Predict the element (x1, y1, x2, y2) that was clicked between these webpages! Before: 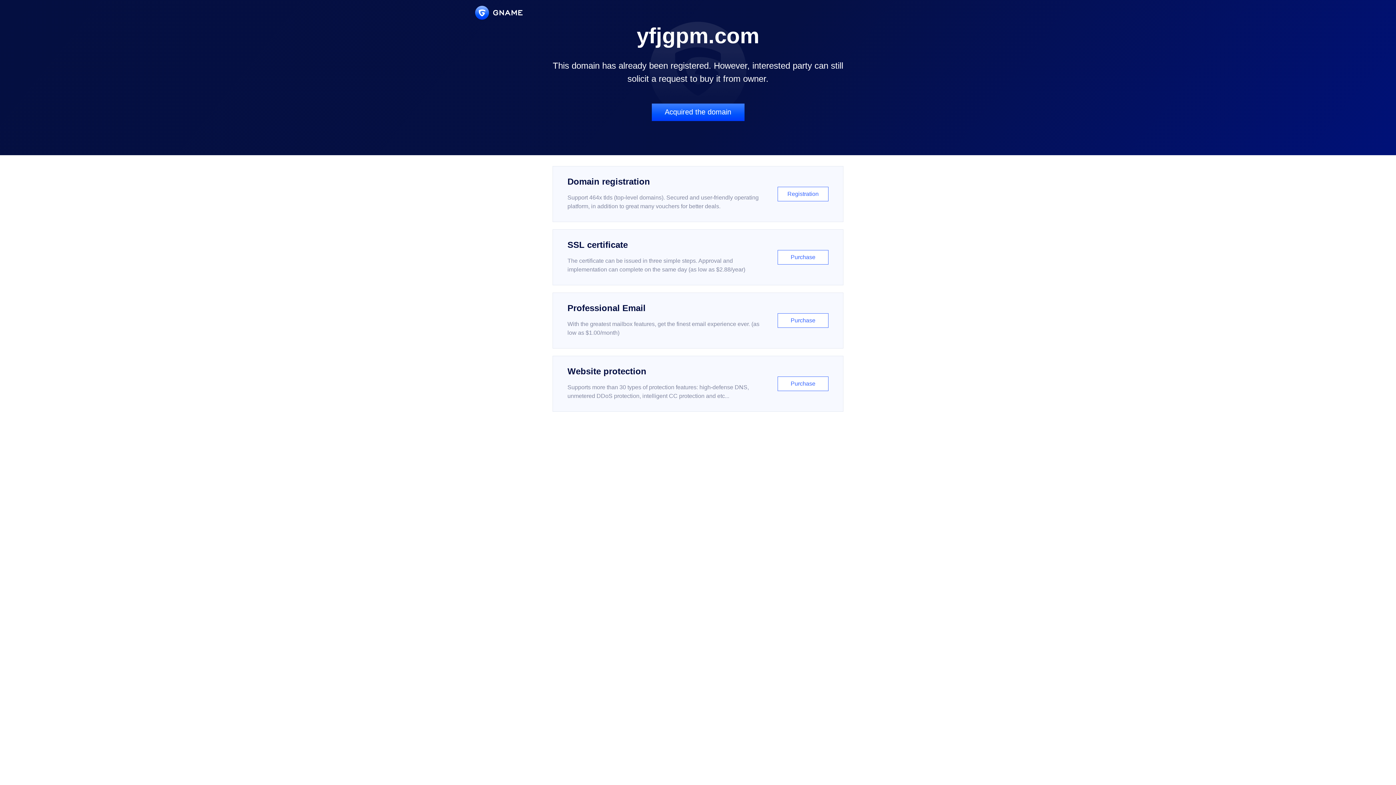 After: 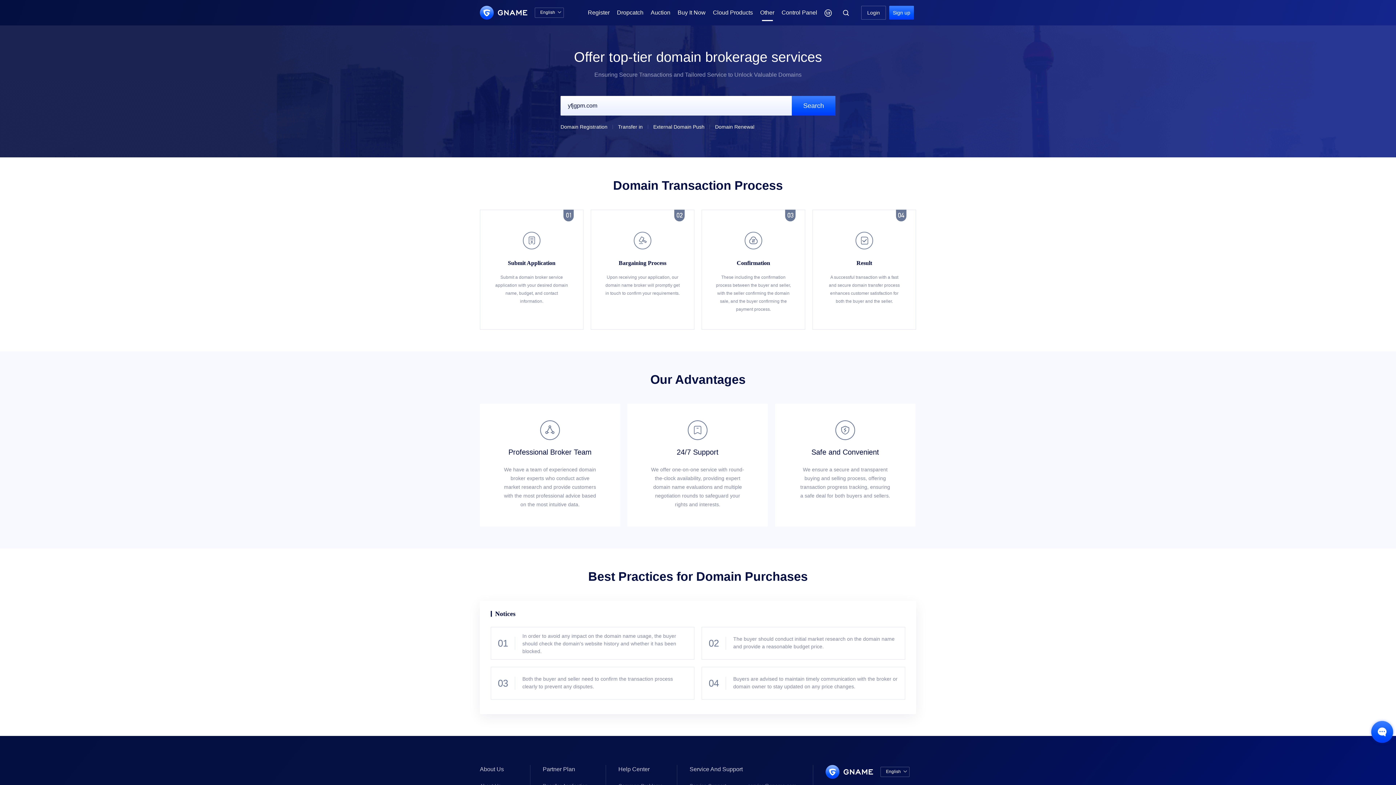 Action: bbox: (651, 103, 744, 121) label: Acquired the domain